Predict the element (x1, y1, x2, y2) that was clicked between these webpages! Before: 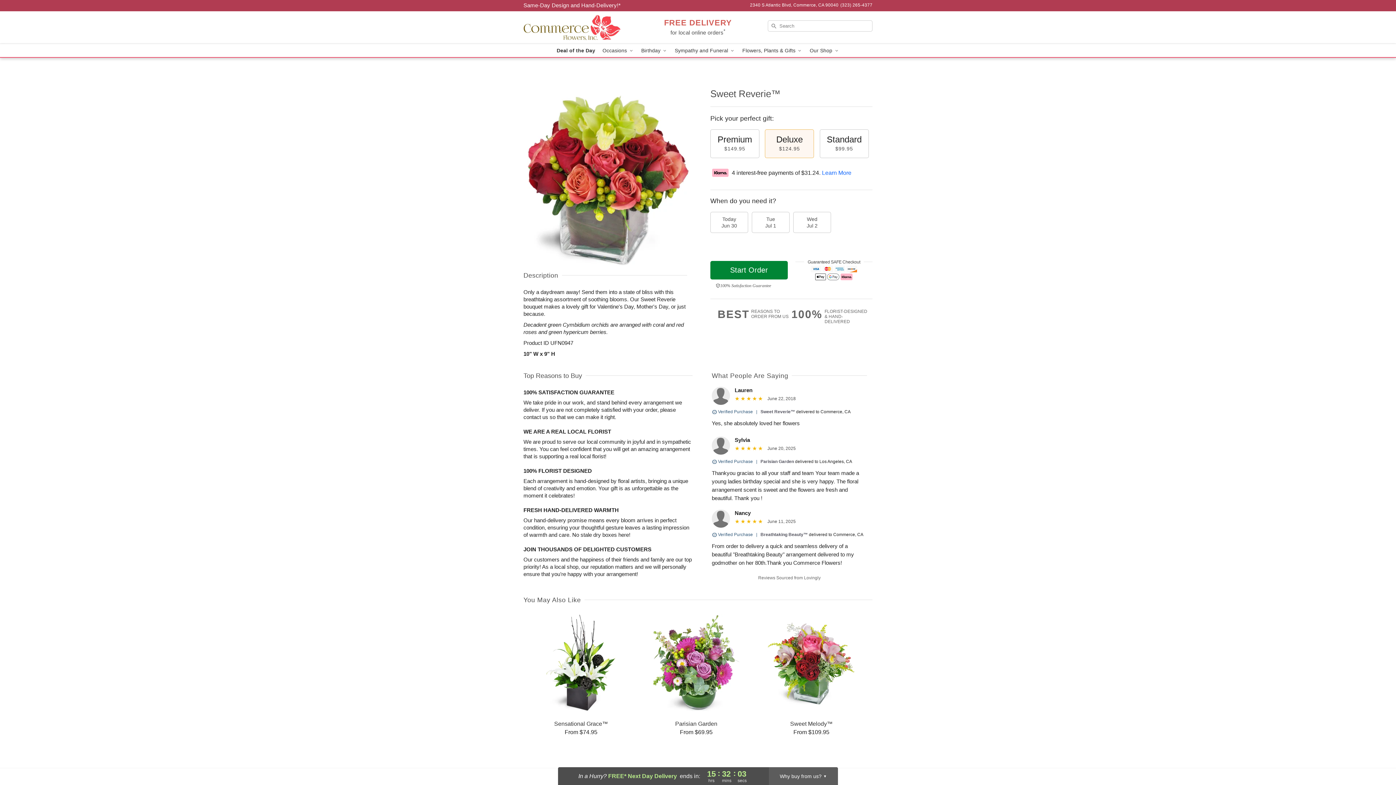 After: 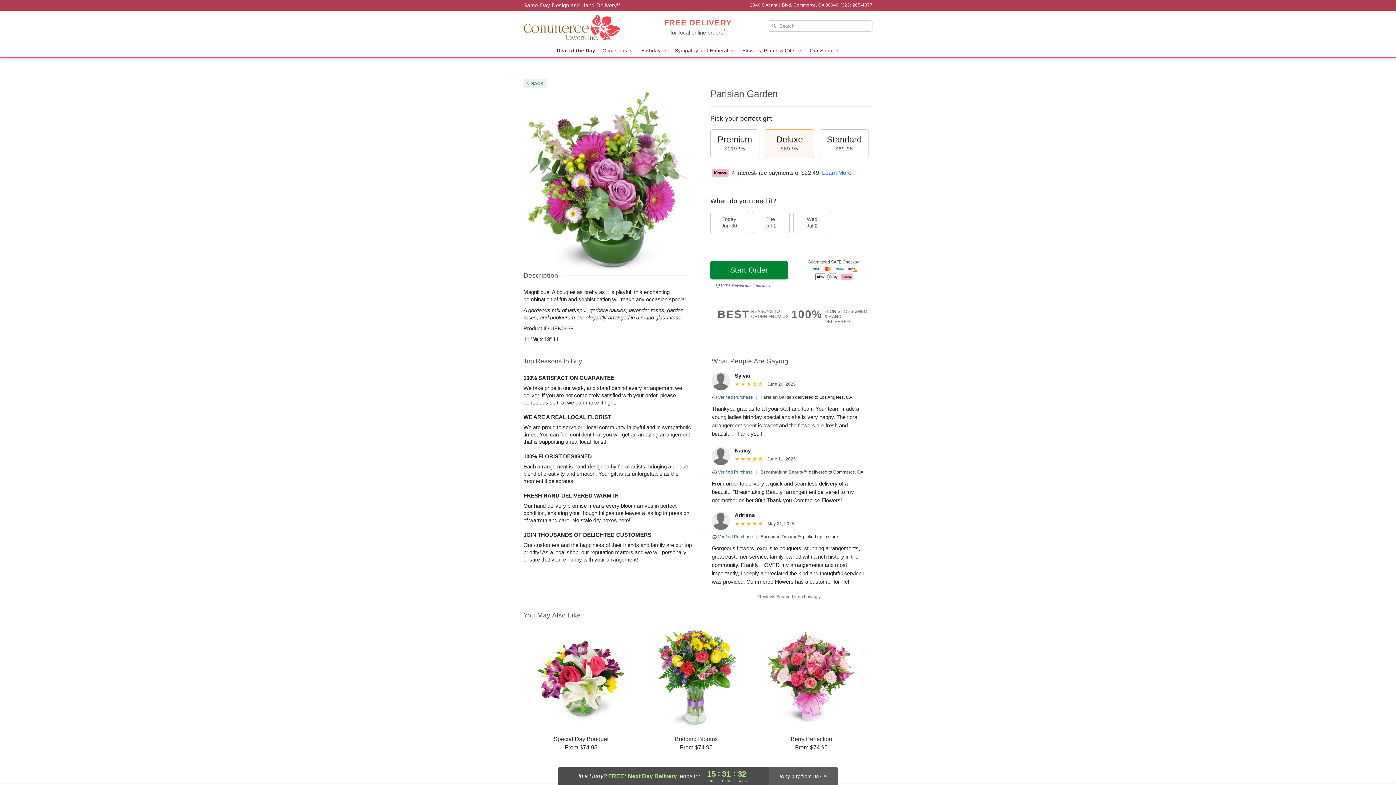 Action: label: Parisian Garden

From $69.95 bbox: (639, 614, 753, 736)